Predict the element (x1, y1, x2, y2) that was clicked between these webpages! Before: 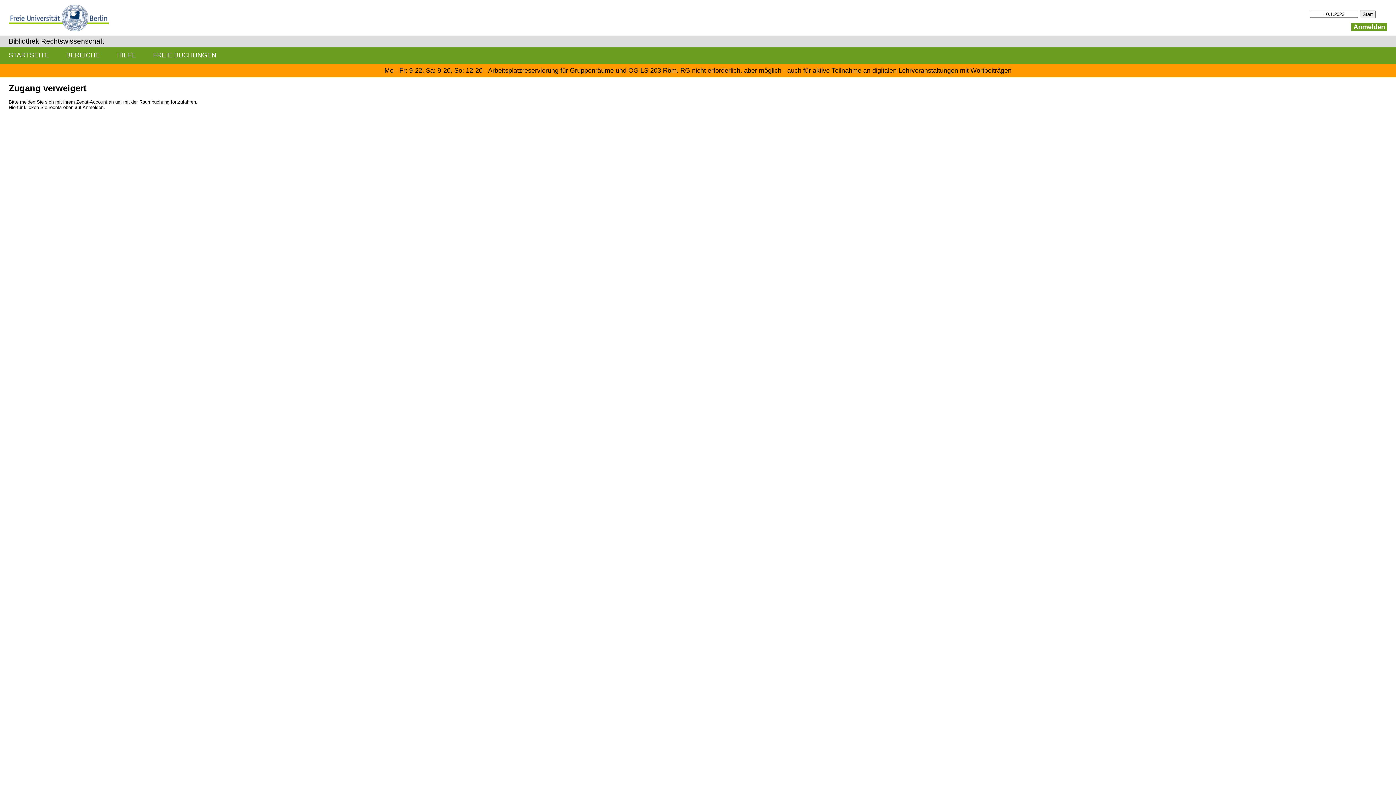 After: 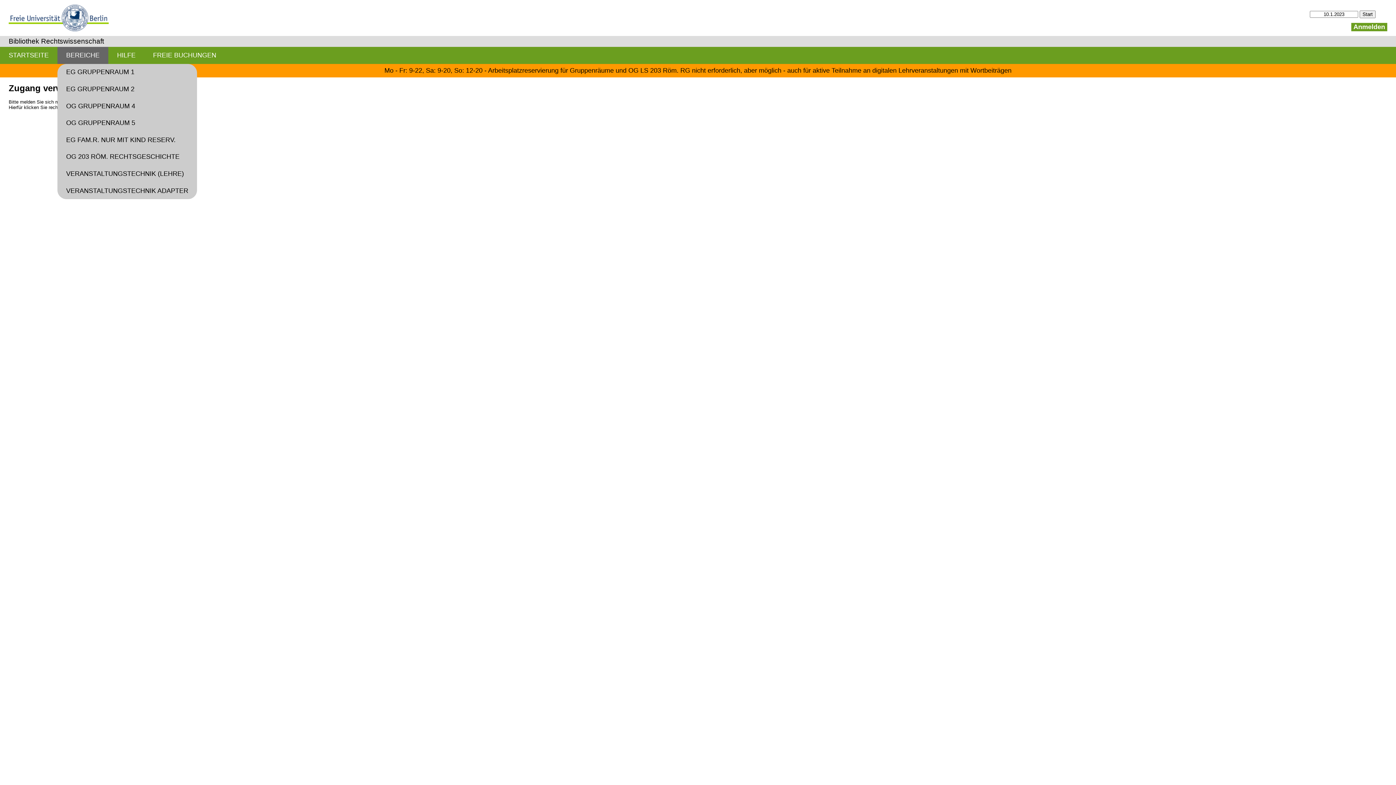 Action: label: BEREICHE bbox: (57, 46, 108, 63)